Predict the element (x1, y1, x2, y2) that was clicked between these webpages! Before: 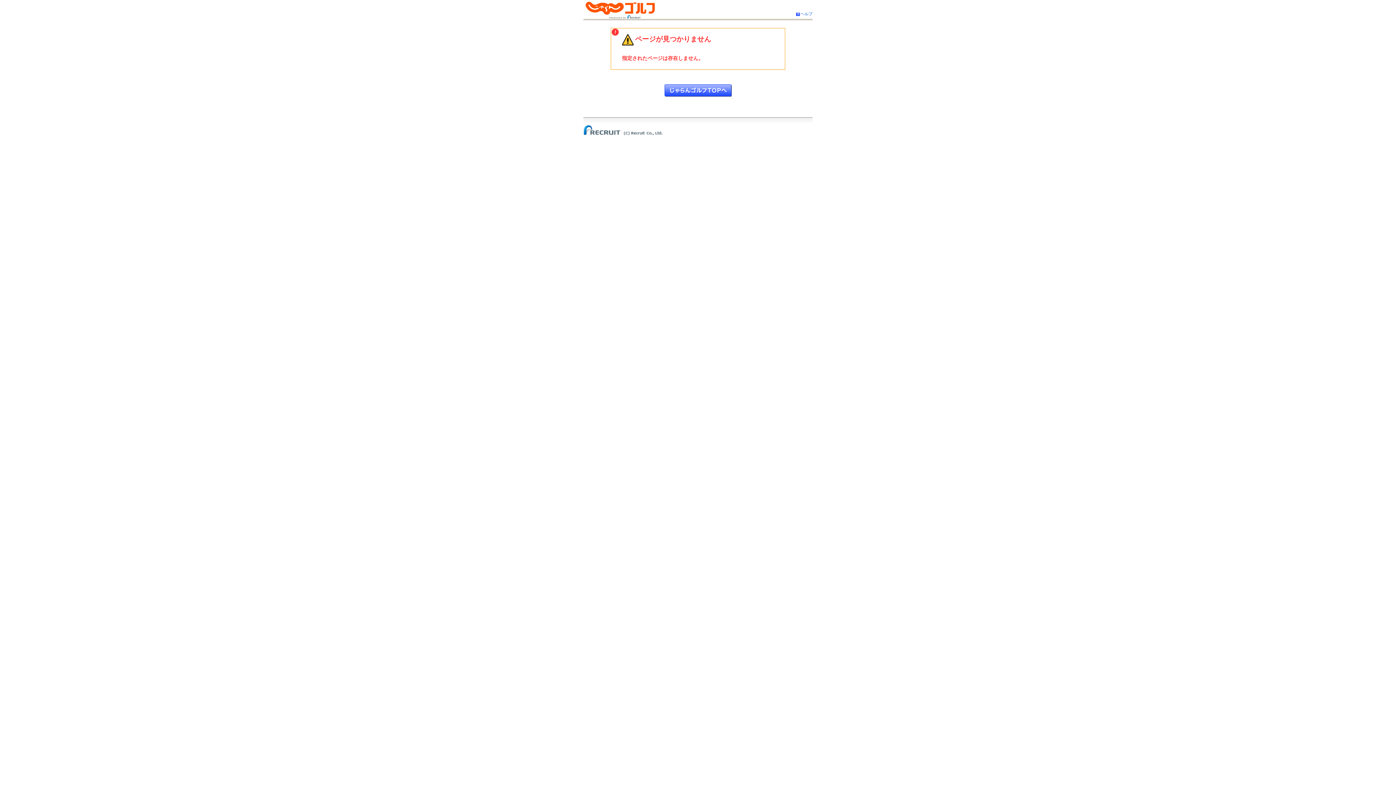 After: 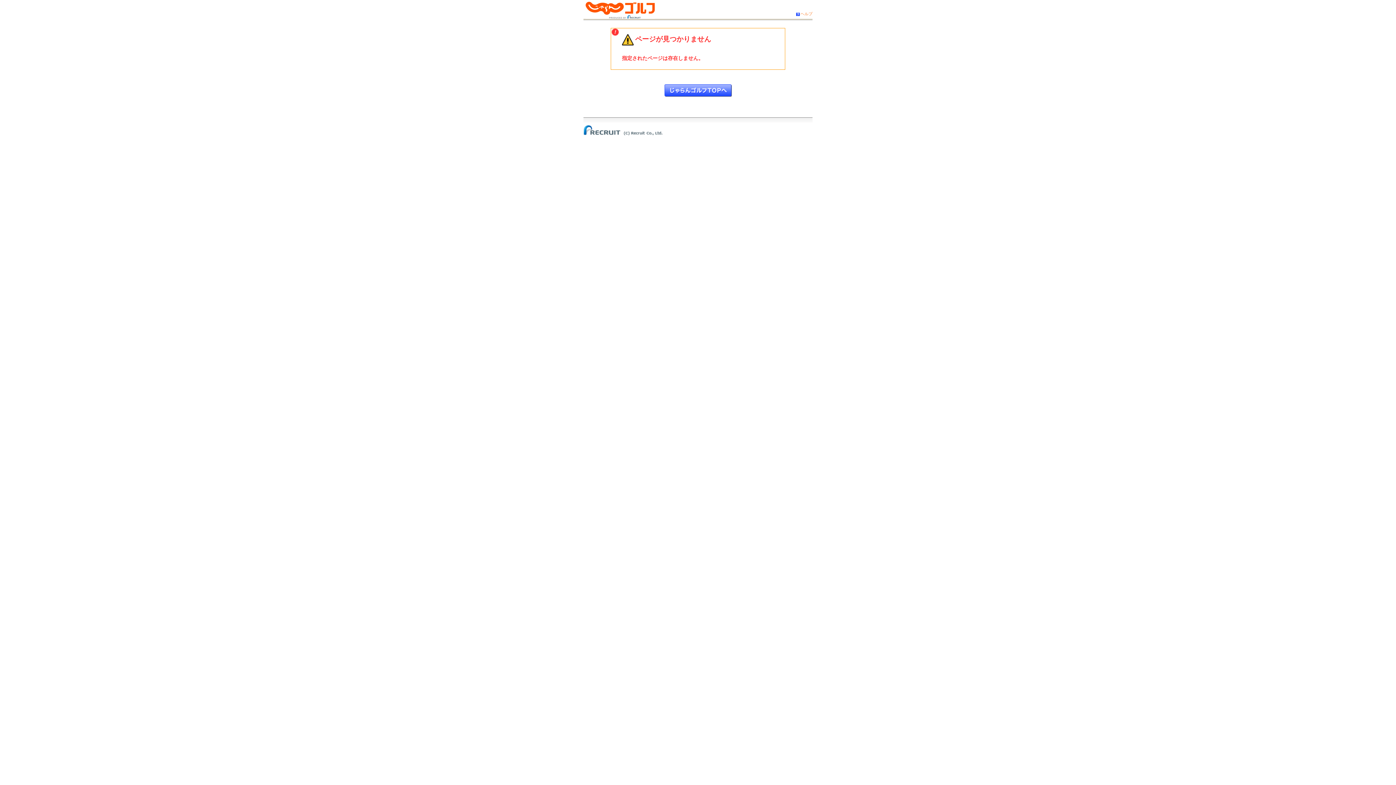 Action: label: ヘルプ bbox: (800, 11, 812, 16)